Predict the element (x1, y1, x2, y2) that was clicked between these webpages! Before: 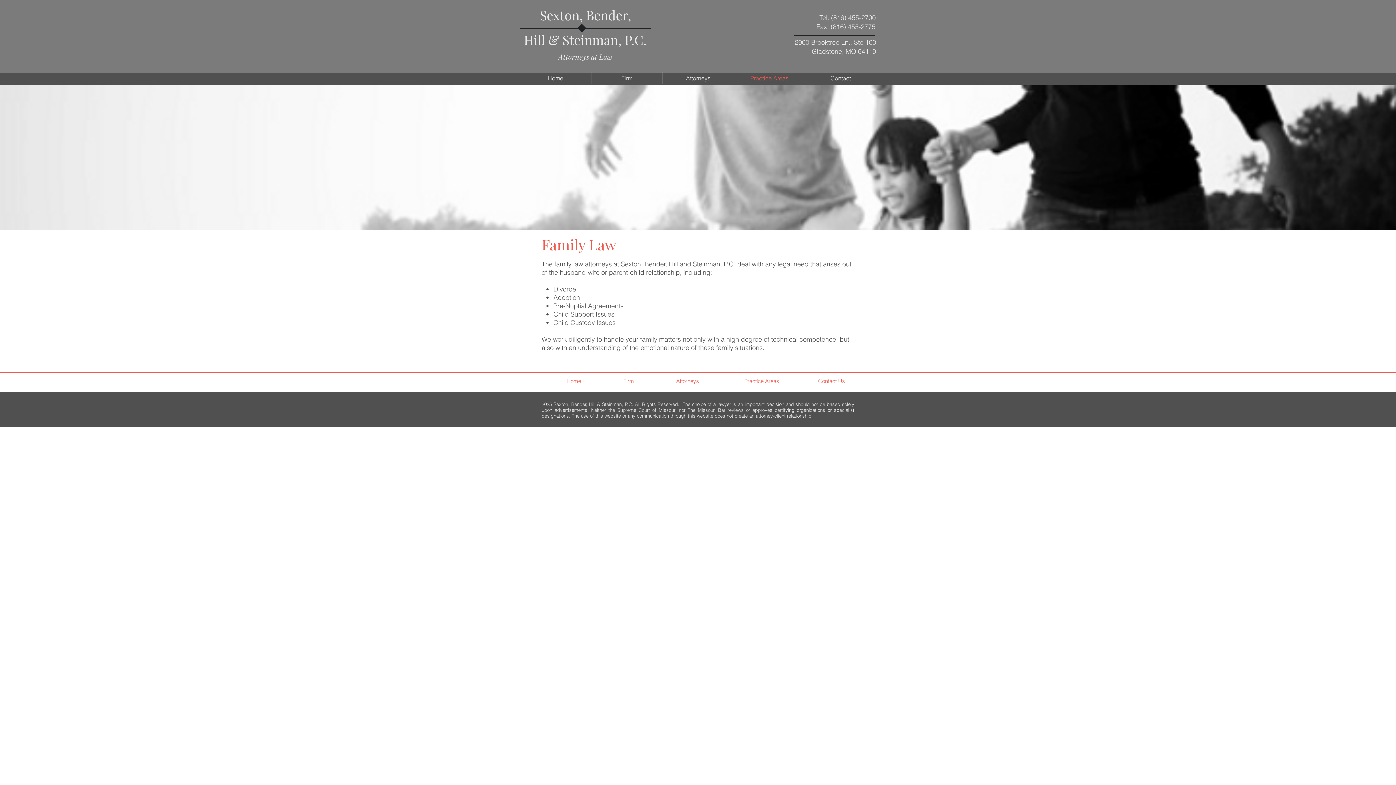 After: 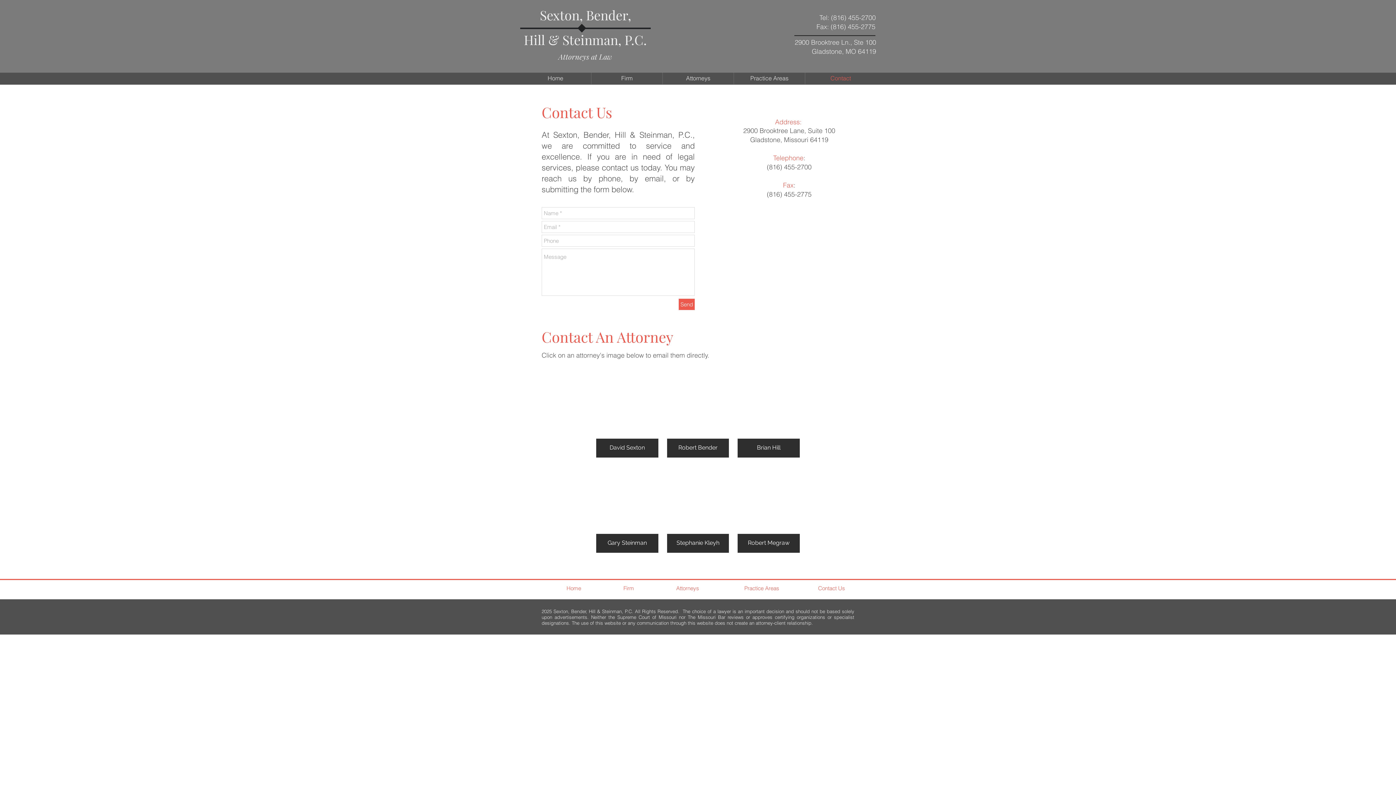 Action: label: Contact Us bbox: (804, 377, 859, 385)